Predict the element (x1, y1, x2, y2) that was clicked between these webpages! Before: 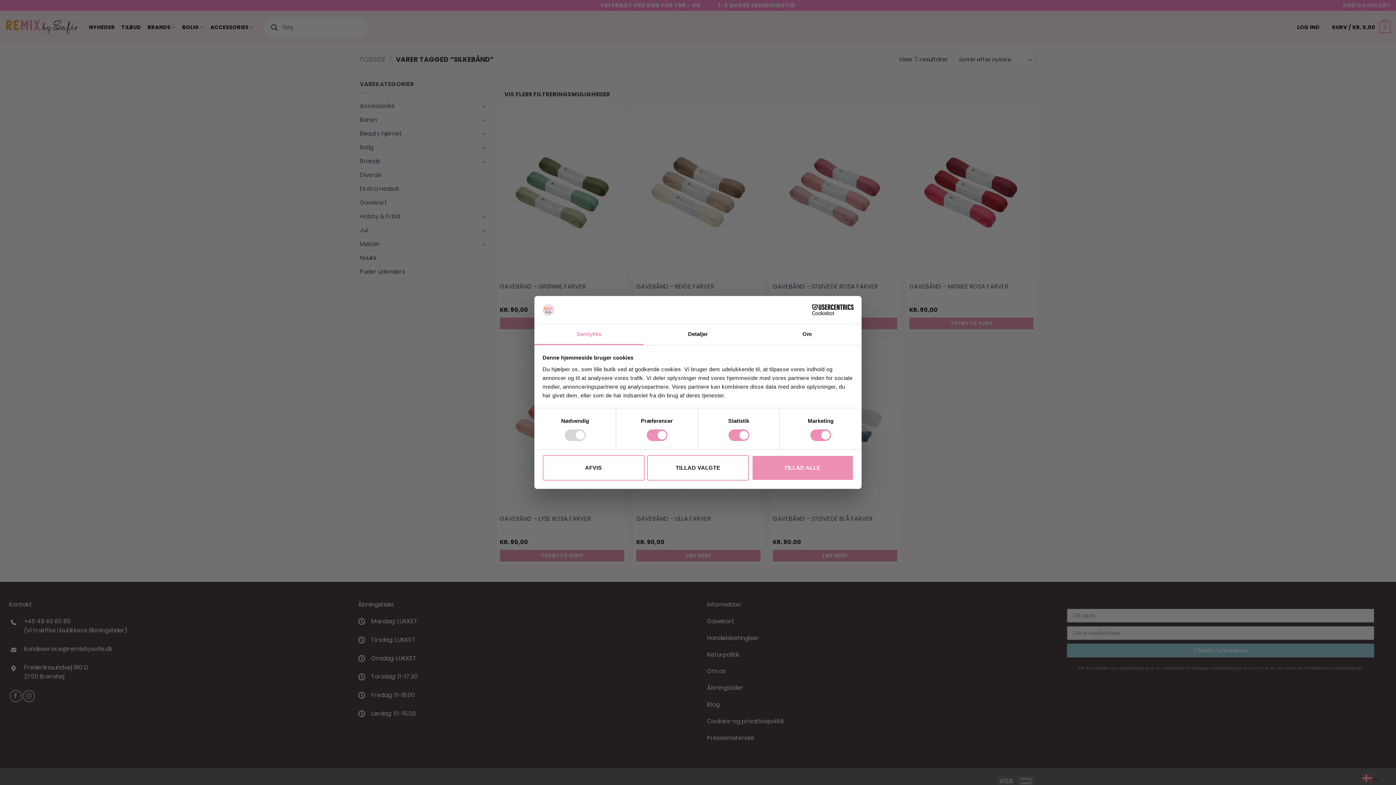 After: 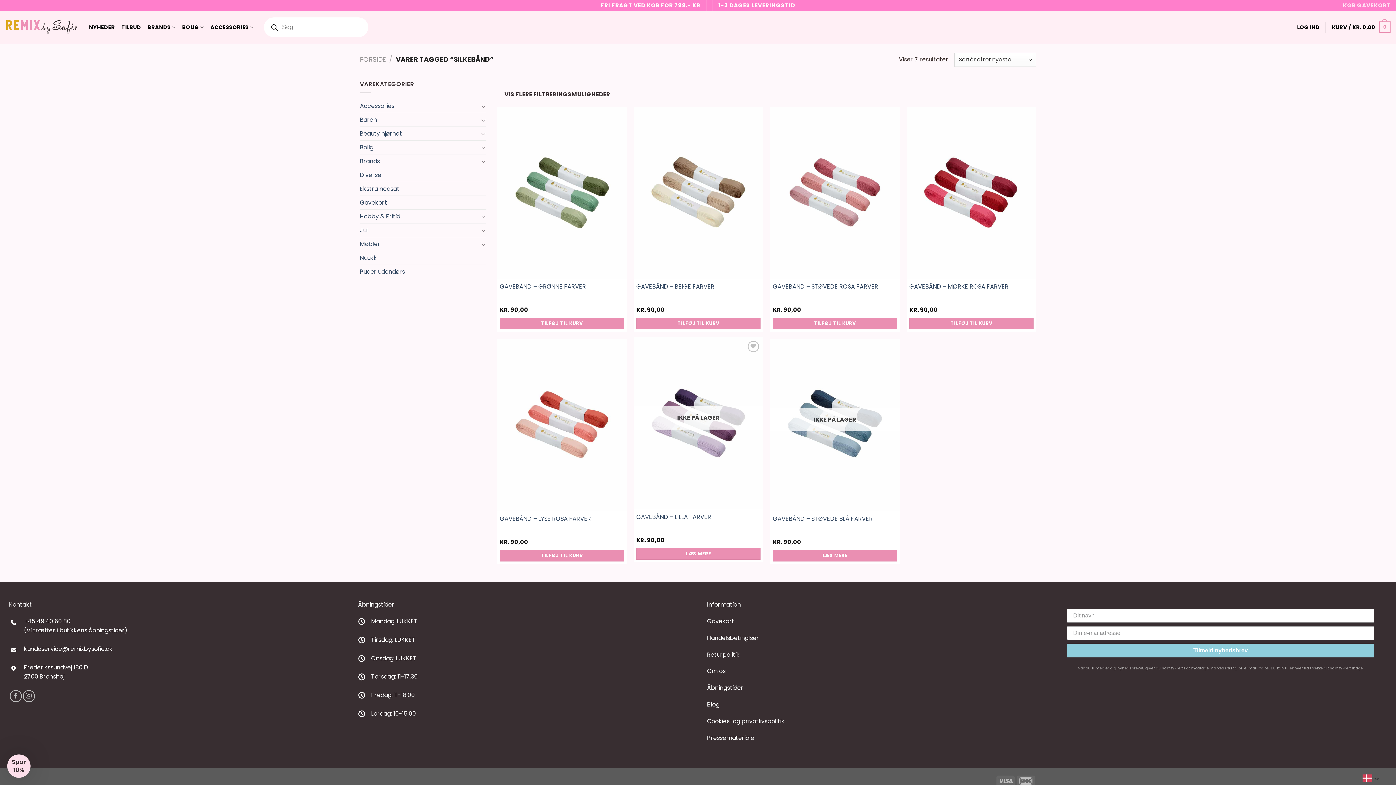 Action: bbox: (647, 455, 749, 480) label: TILLAD VALGTE